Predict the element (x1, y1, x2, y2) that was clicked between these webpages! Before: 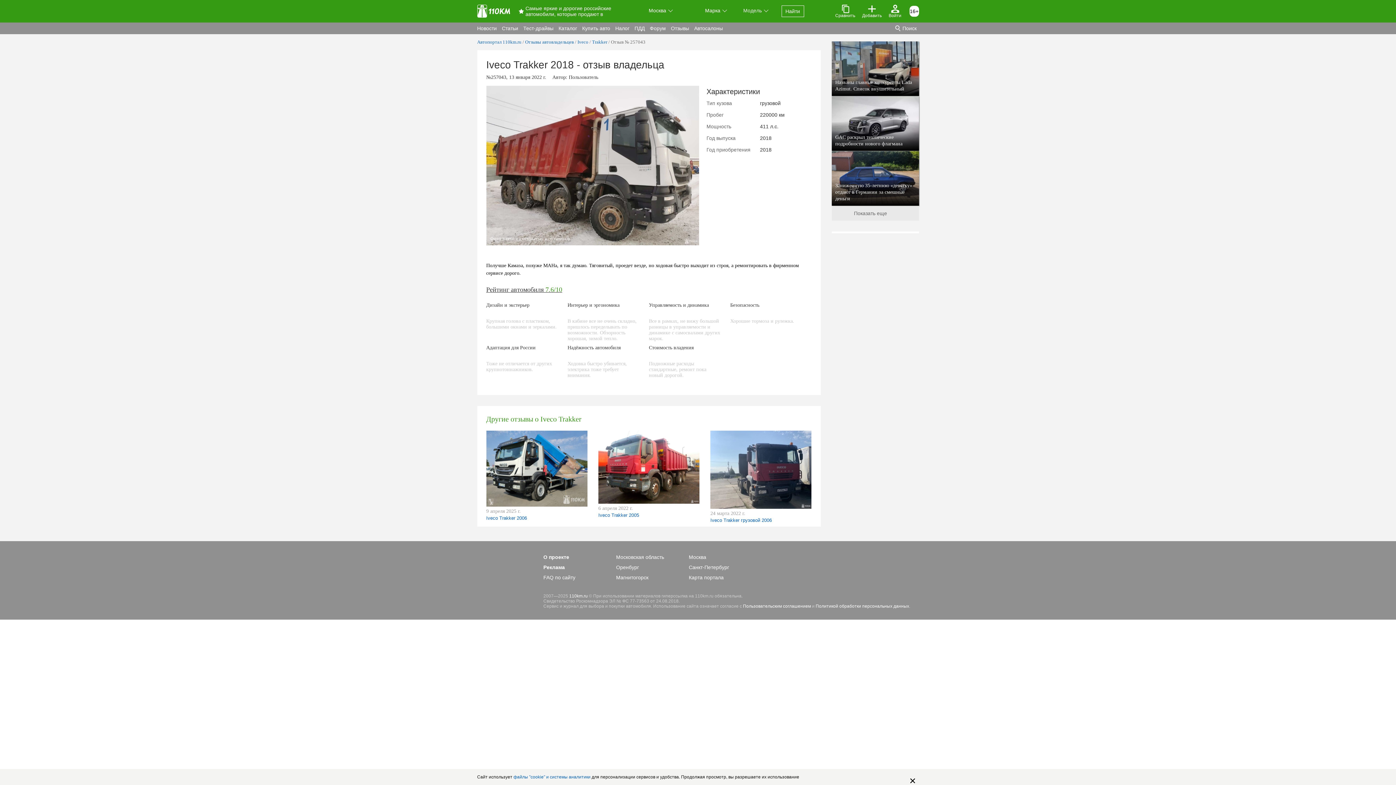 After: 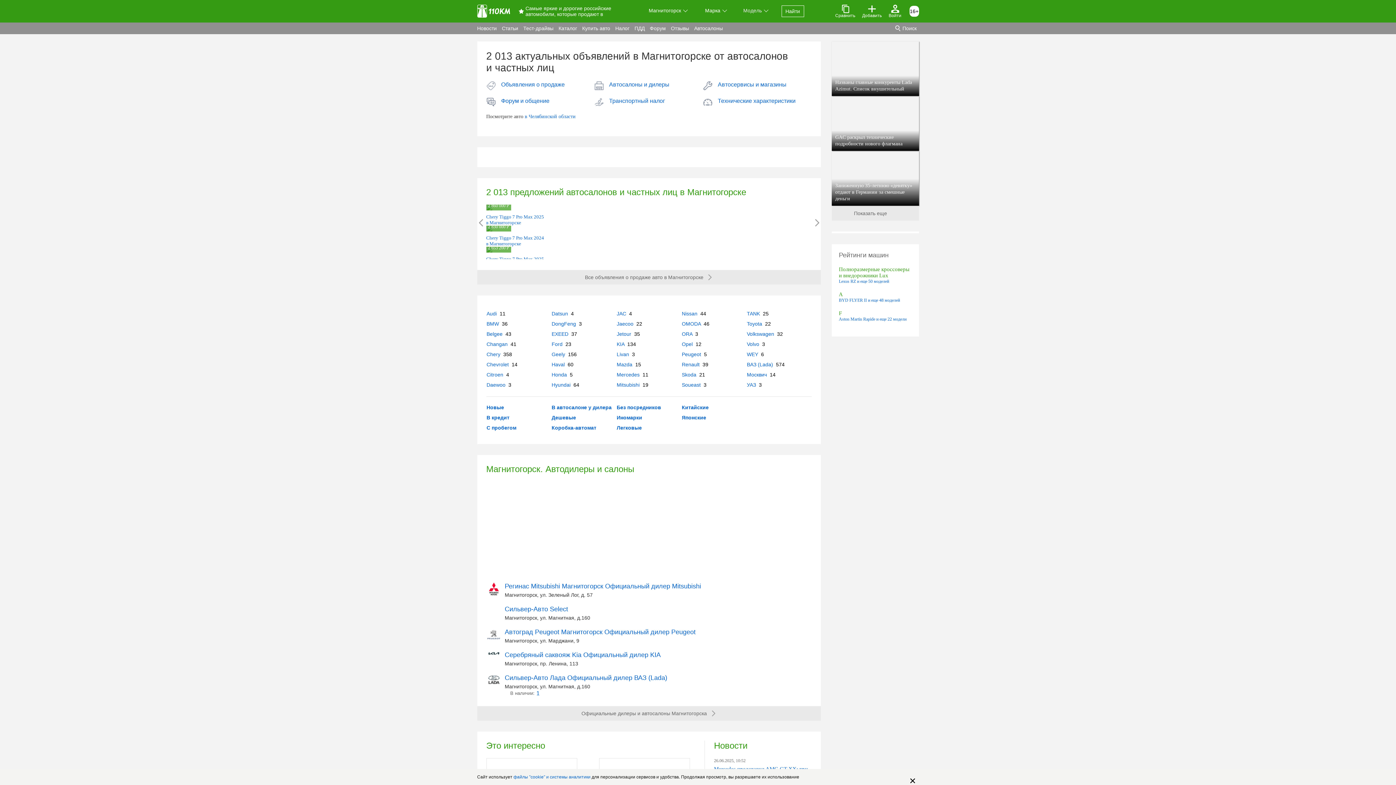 Action: bbox: (616, 572, 689, 582) label: Магнитогорск